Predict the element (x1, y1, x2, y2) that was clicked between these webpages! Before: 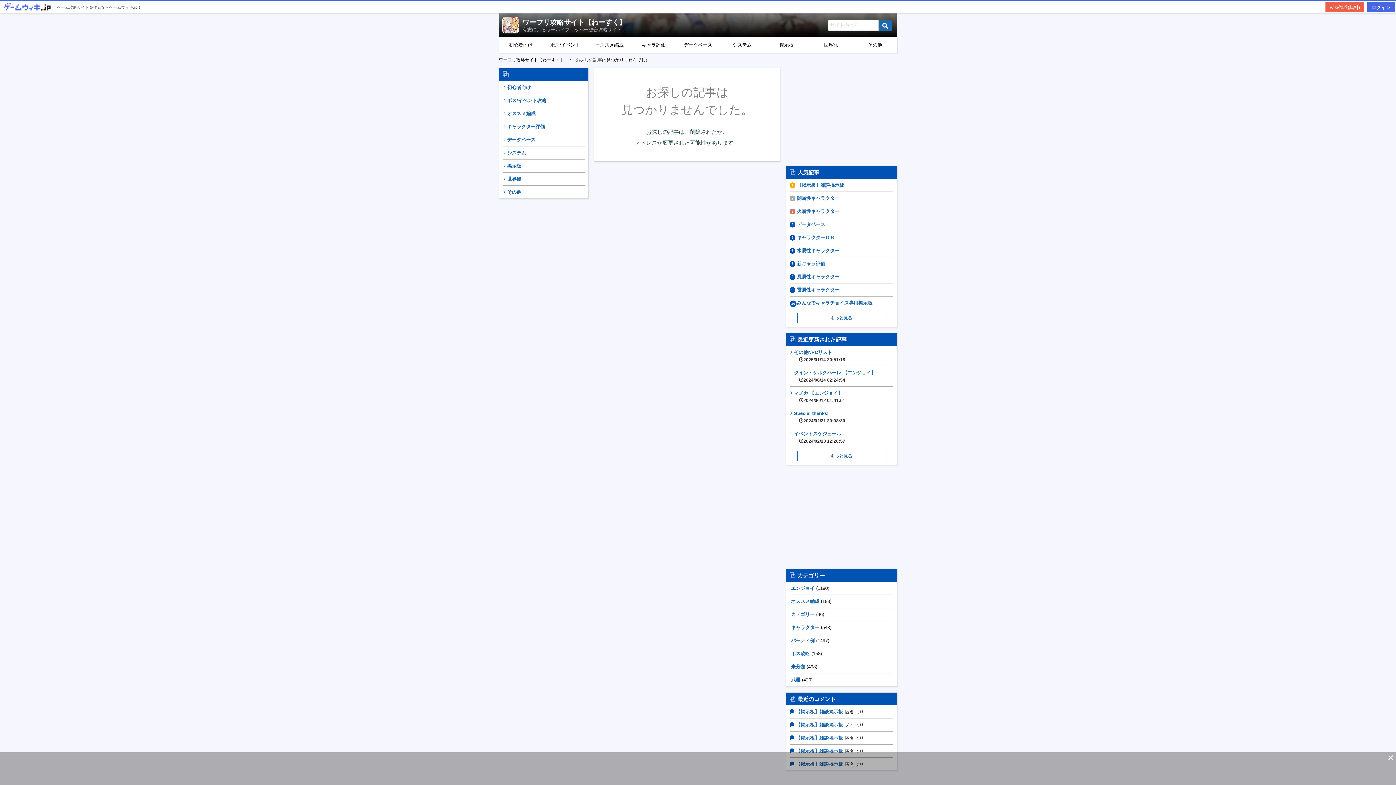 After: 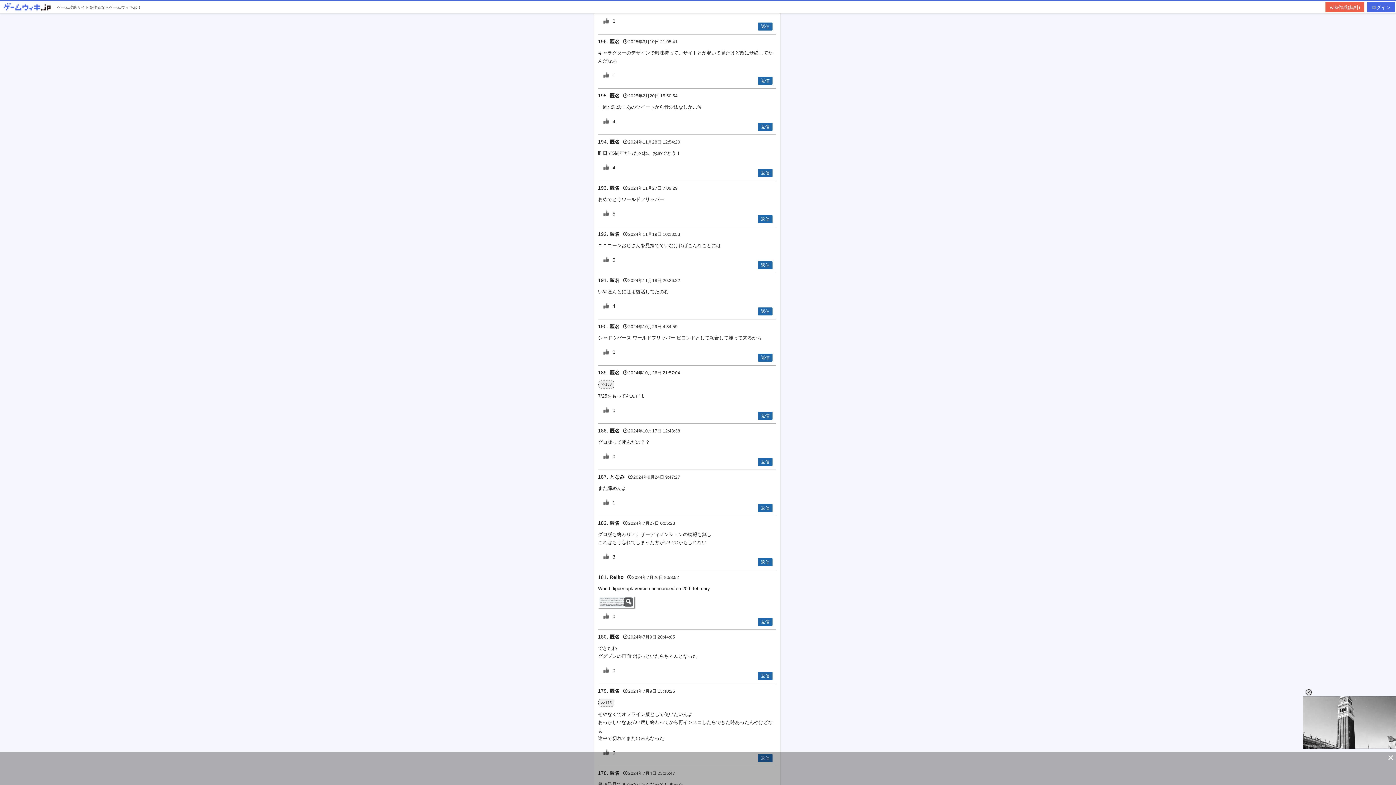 Action: bbox: (794, 735, 843, 741) label: 【掲示板】雑談掲示板